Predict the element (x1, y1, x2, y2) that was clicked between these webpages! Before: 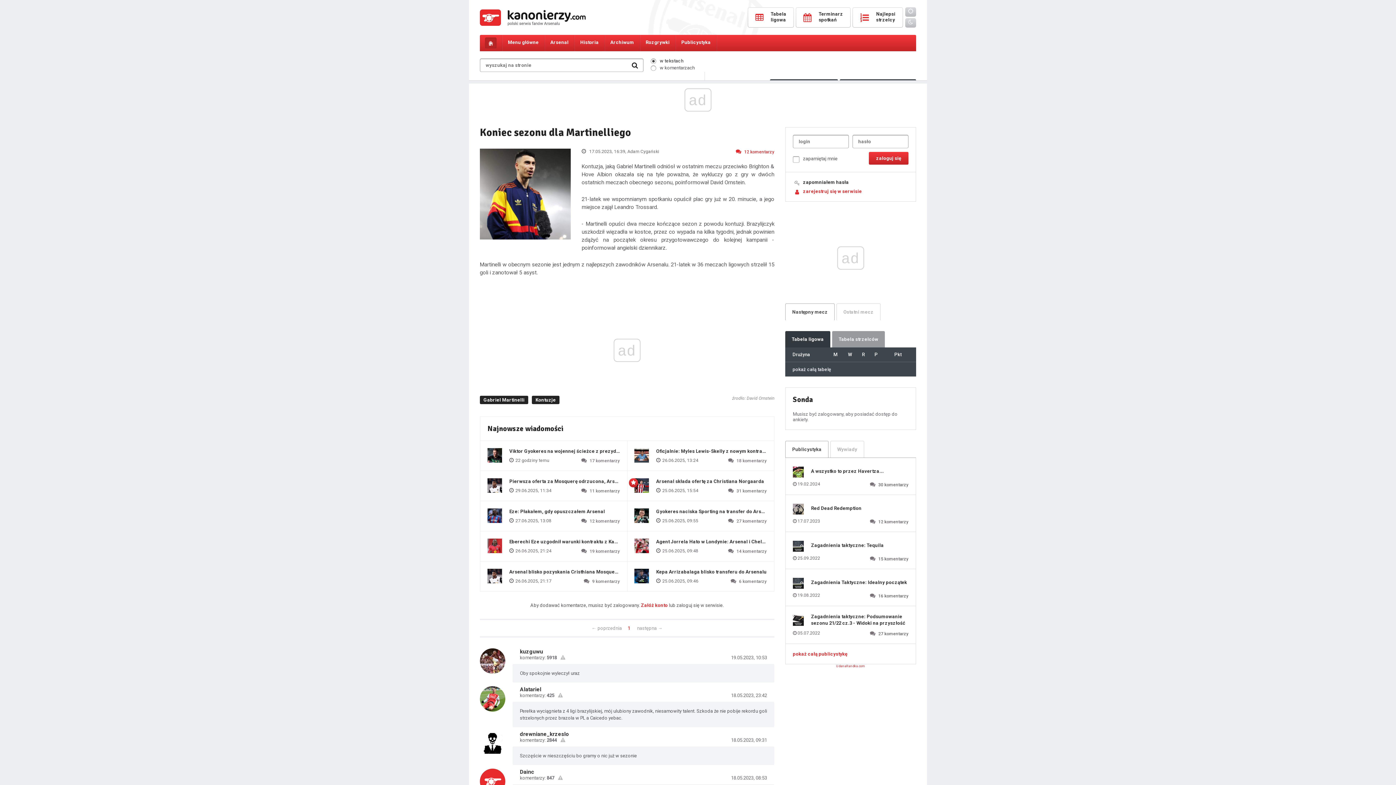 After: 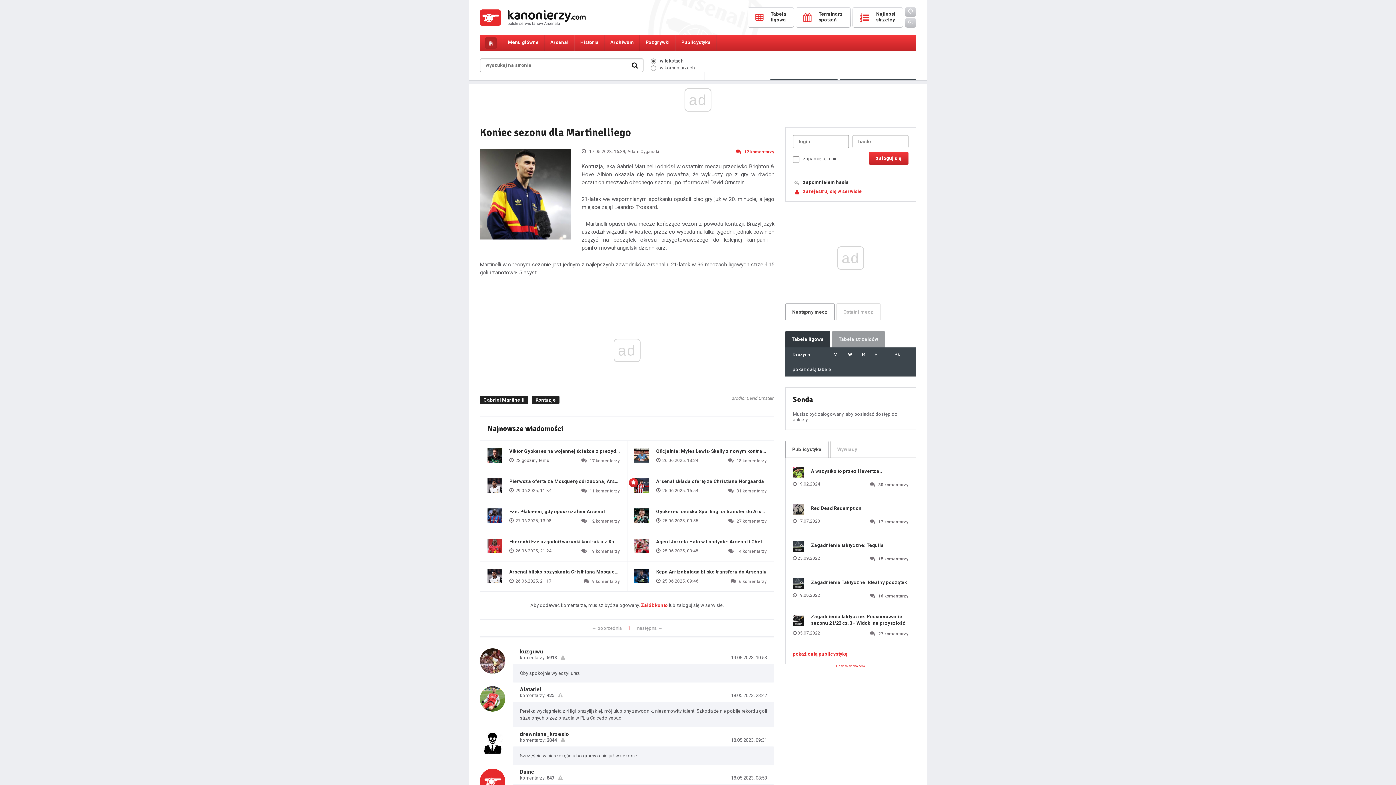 Action: bbox: (560, 737, 565, 743)